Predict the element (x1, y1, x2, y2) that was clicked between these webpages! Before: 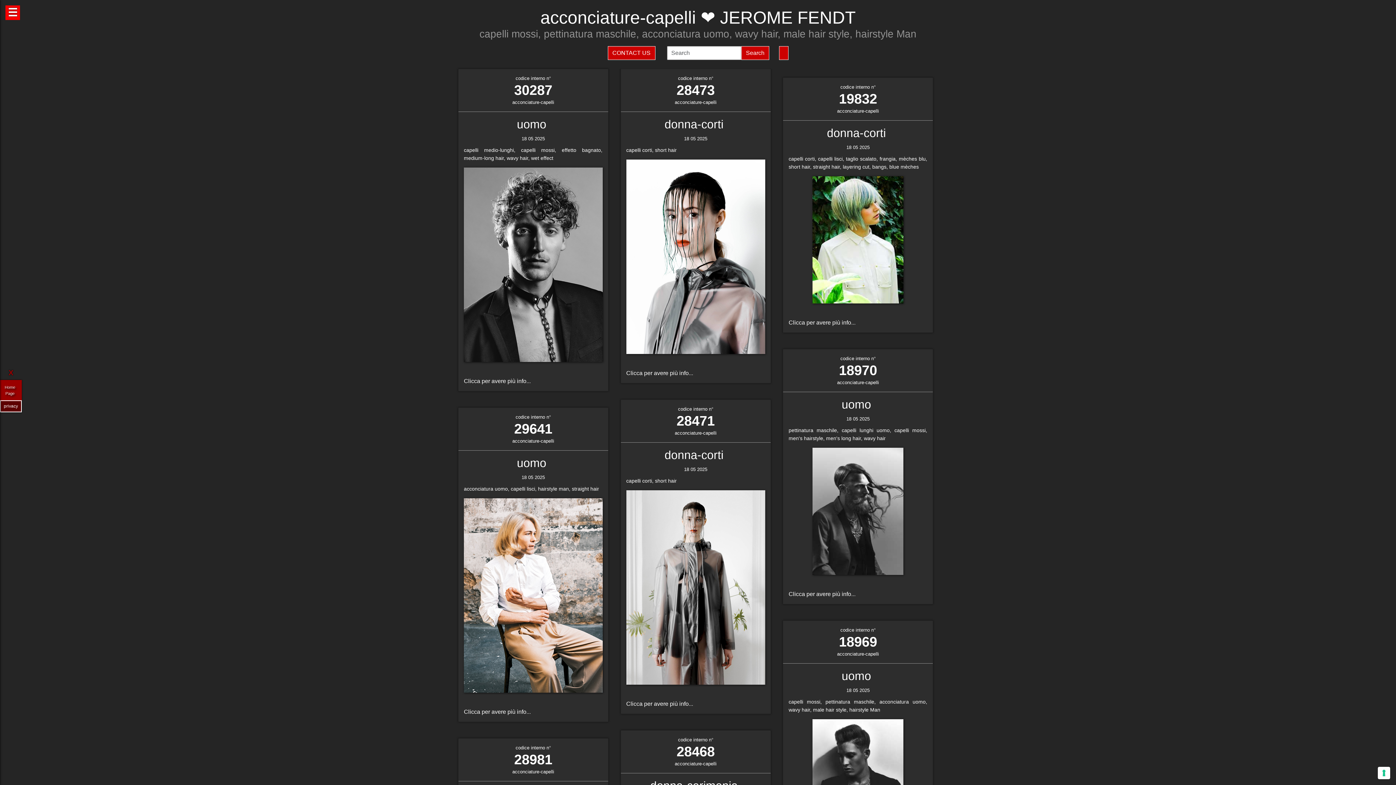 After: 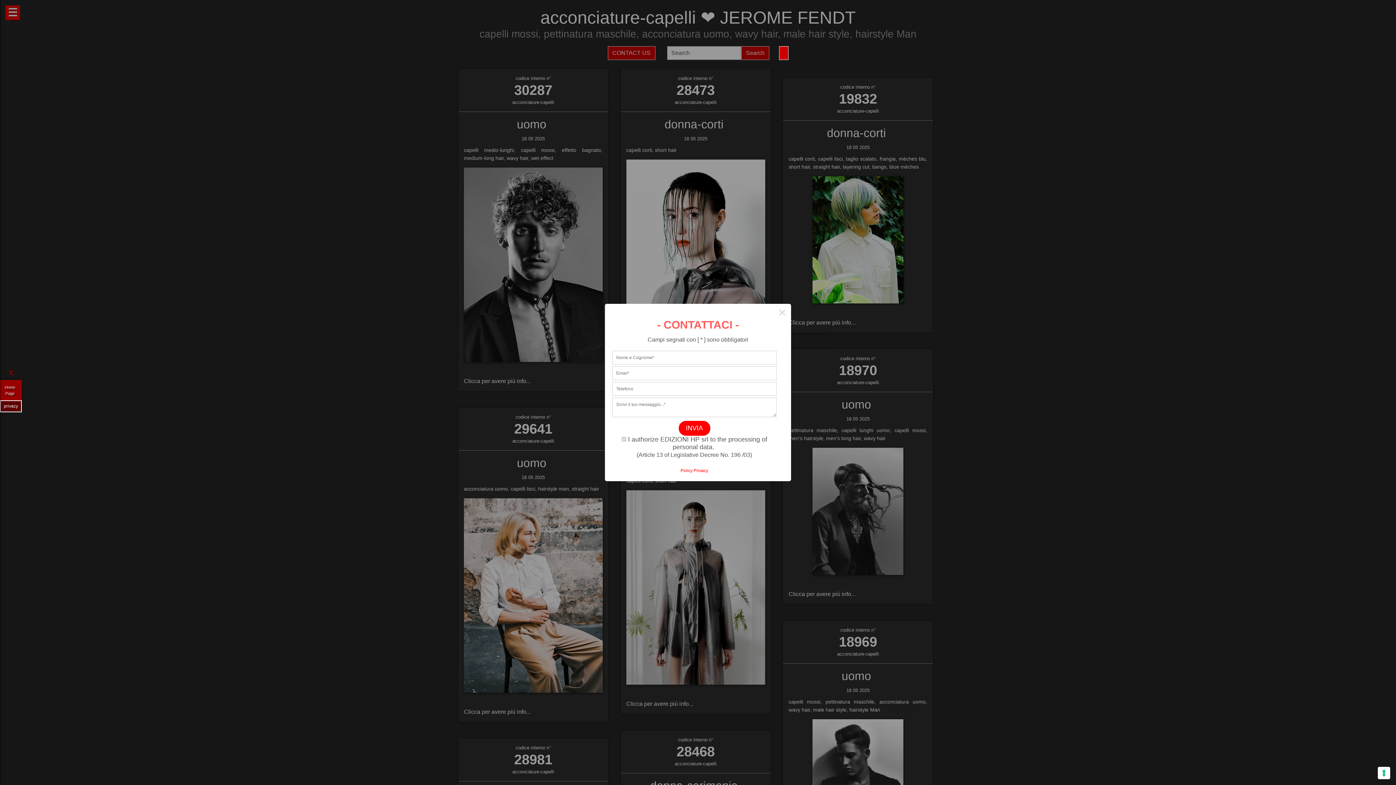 Action: bbox: (607, 46, 661, 60) label: CONTACT US